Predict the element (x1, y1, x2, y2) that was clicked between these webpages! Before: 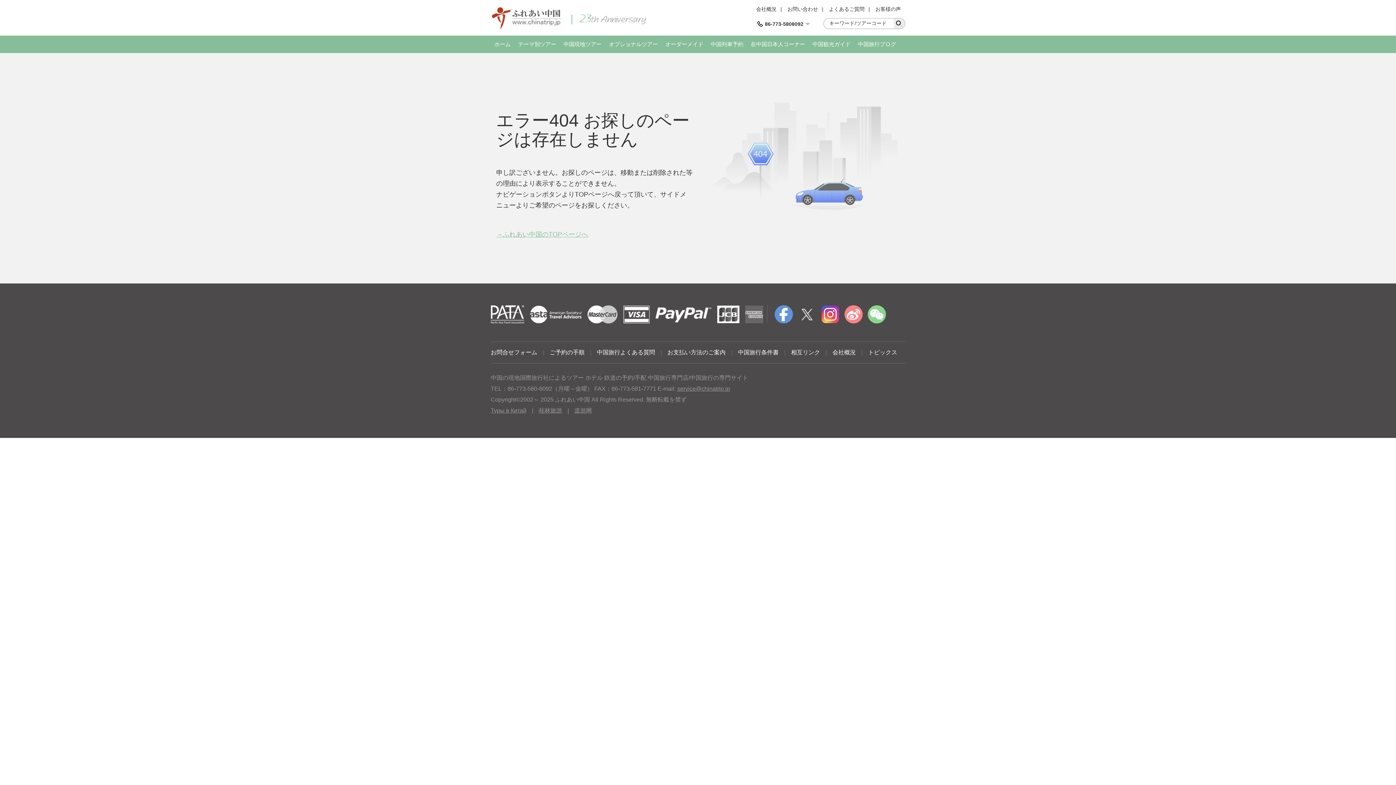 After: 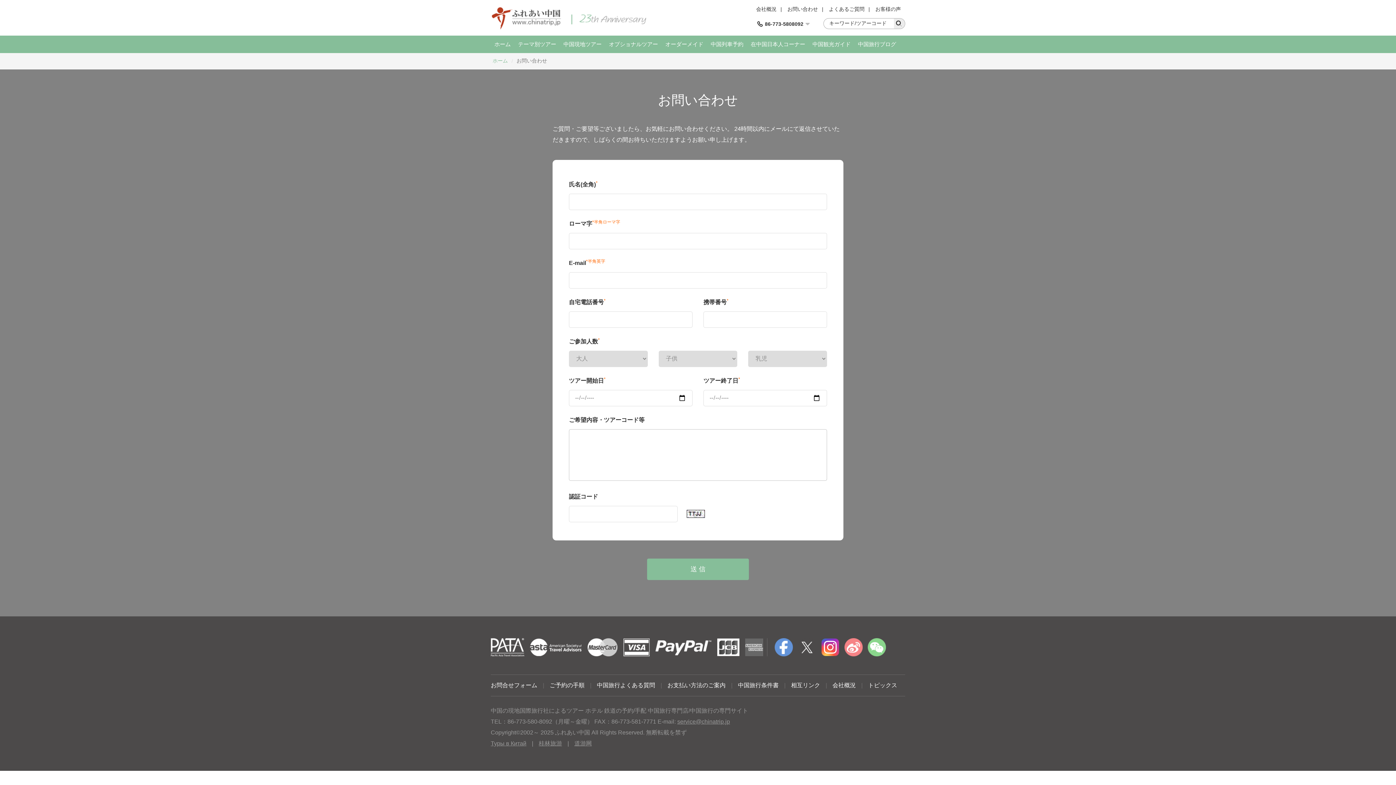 Action: bbox: (490, 349, 537, 355) label: お問合せフォーム